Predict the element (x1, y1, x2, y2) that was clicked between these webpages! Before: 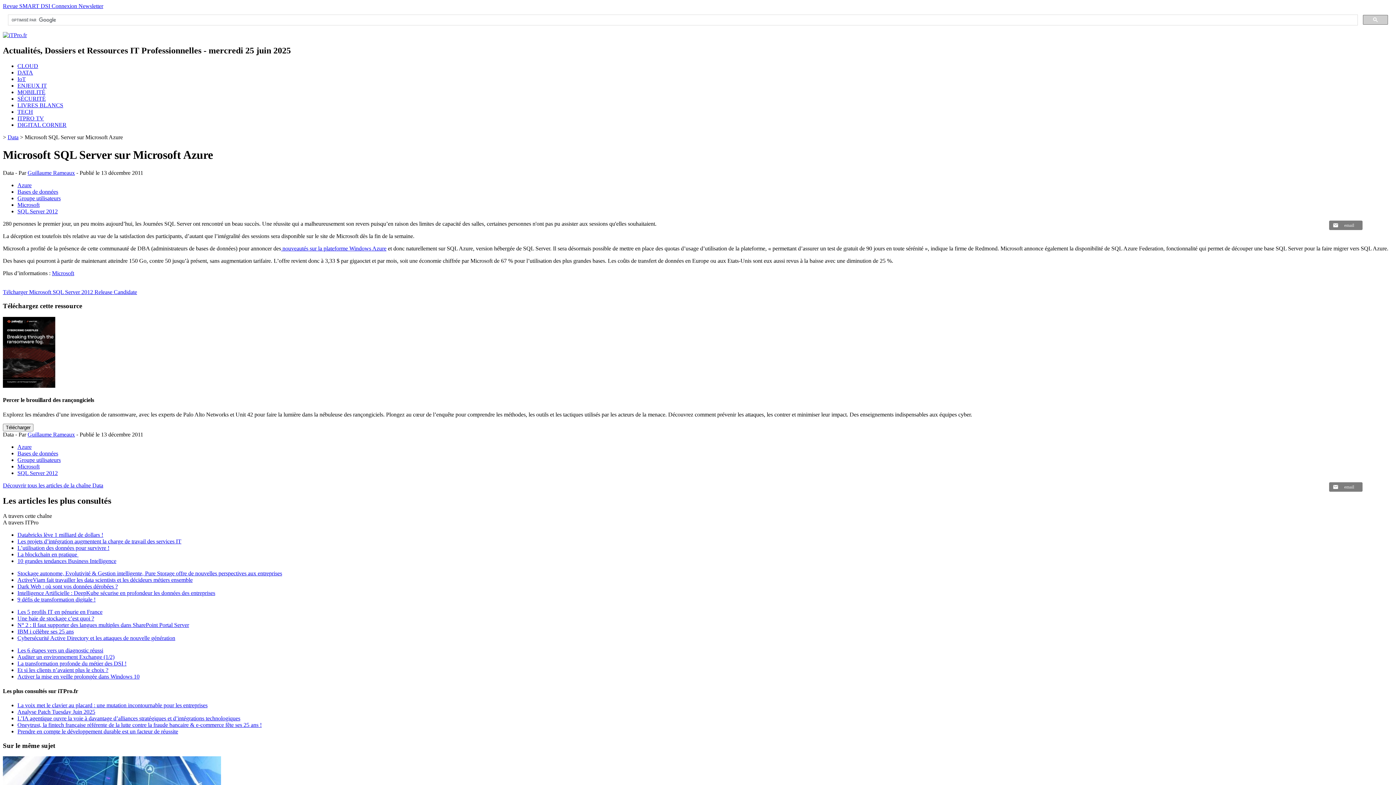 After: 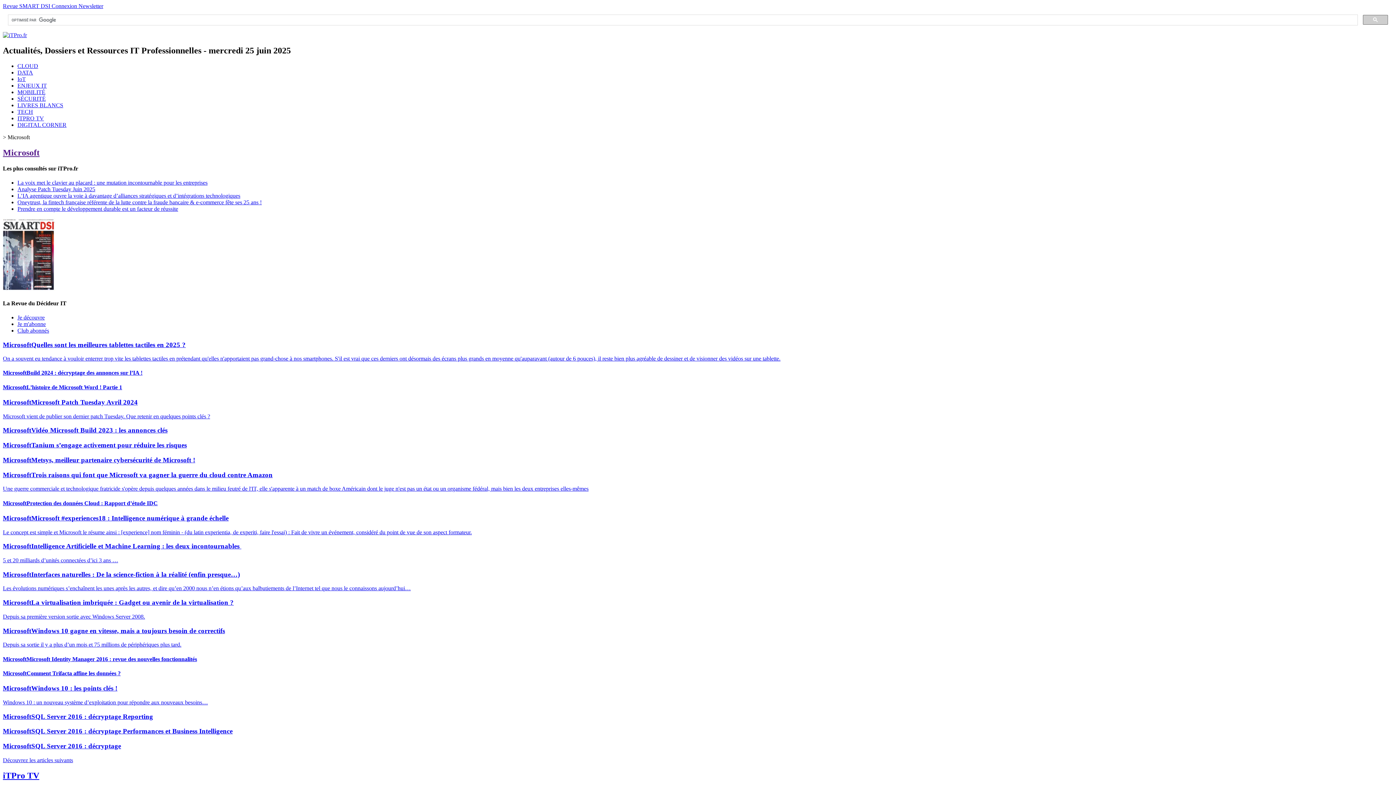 Action: label: Microsoft bbox: (17, 201, 39, 207)